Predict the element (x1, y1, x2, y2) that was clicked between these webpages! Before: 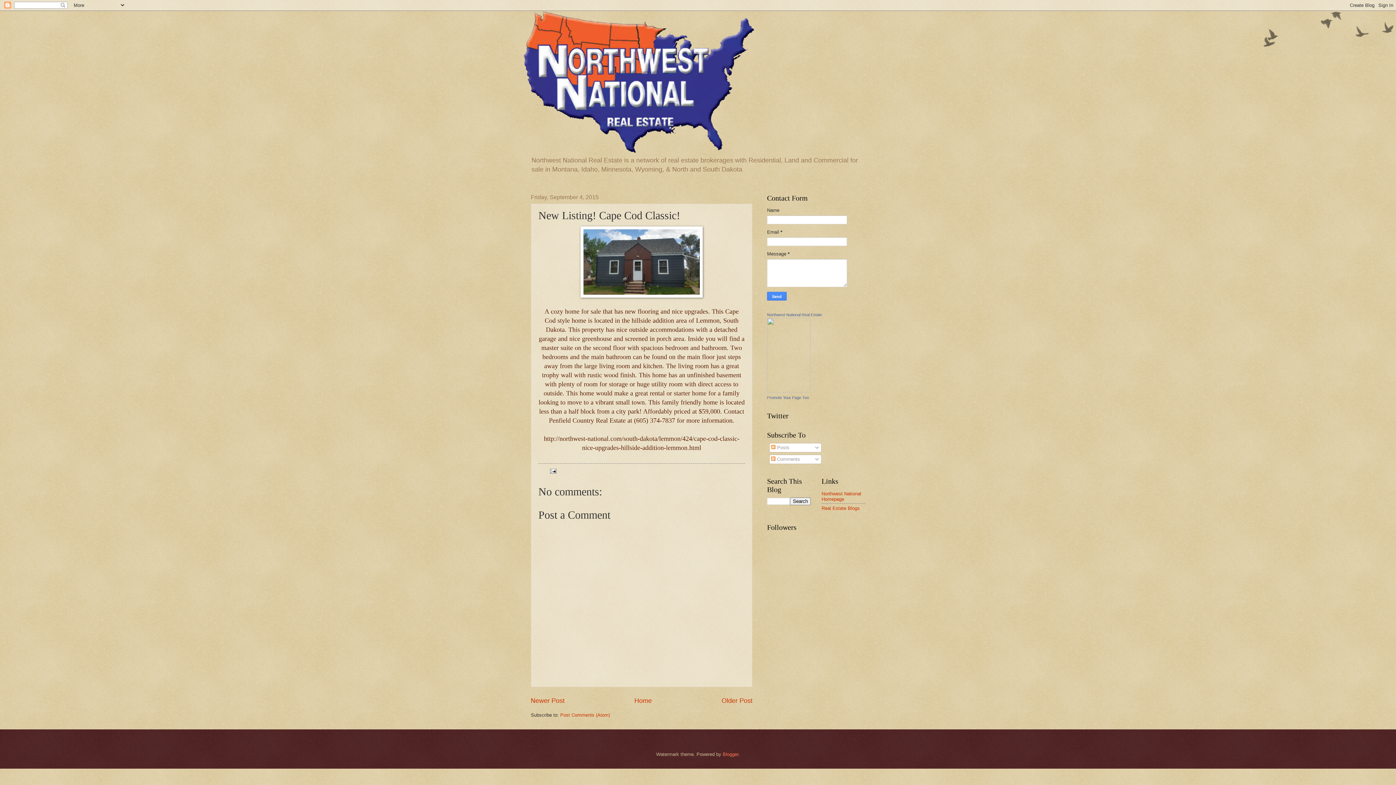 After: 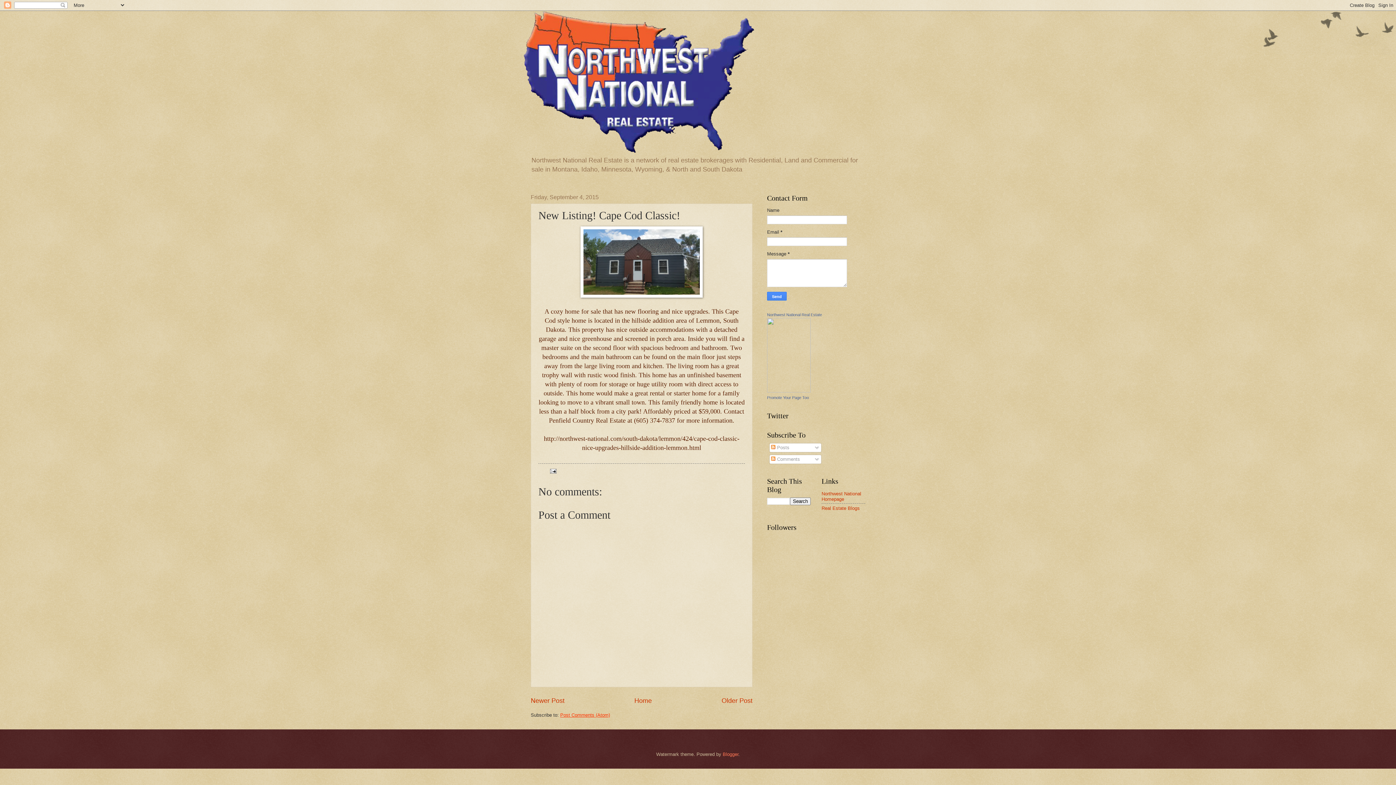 Action: label: Post Comments (Atom) bbox: (560, 712, 610, 718)